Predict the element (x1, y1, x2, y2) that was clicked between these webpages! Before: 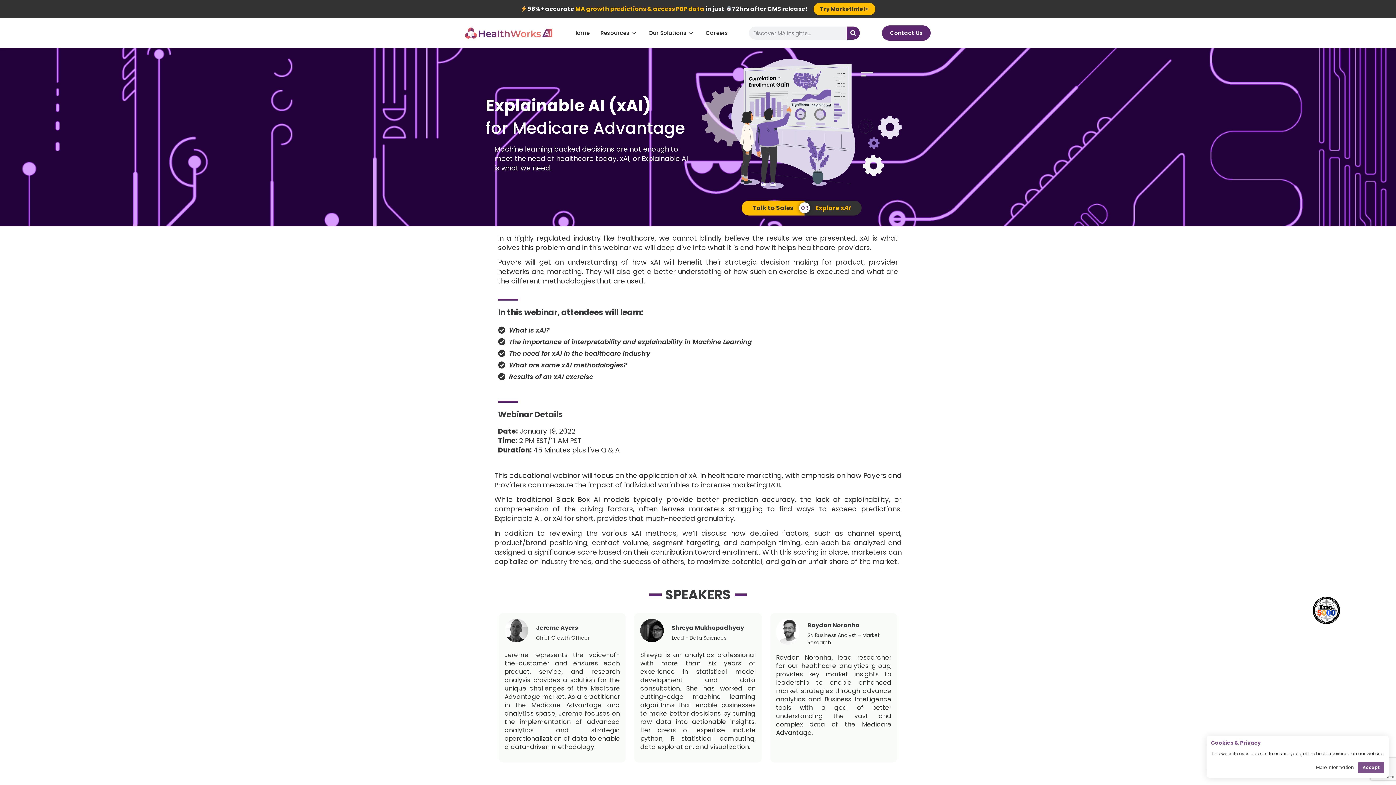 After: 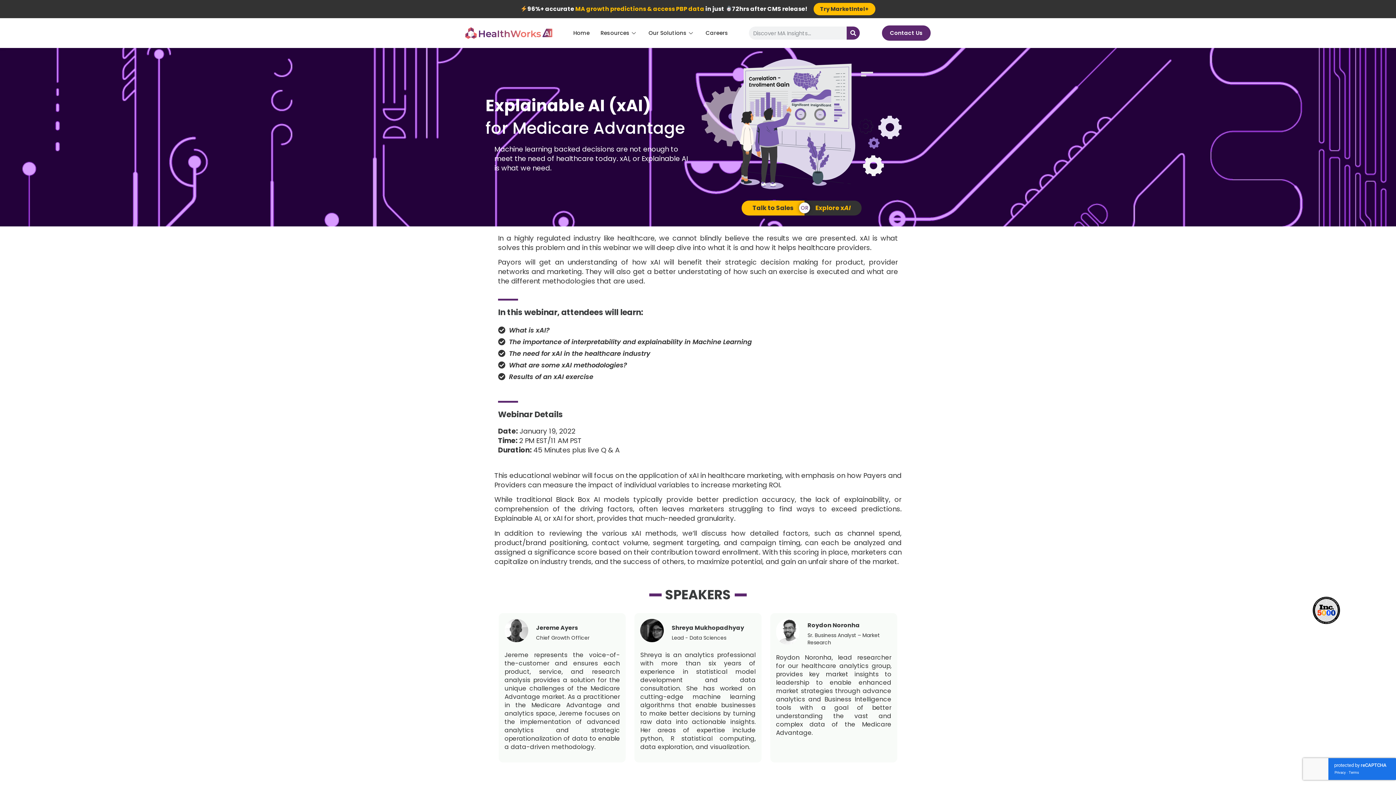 Action: label: Accept bbox: (1358, 762, 1384, 773)